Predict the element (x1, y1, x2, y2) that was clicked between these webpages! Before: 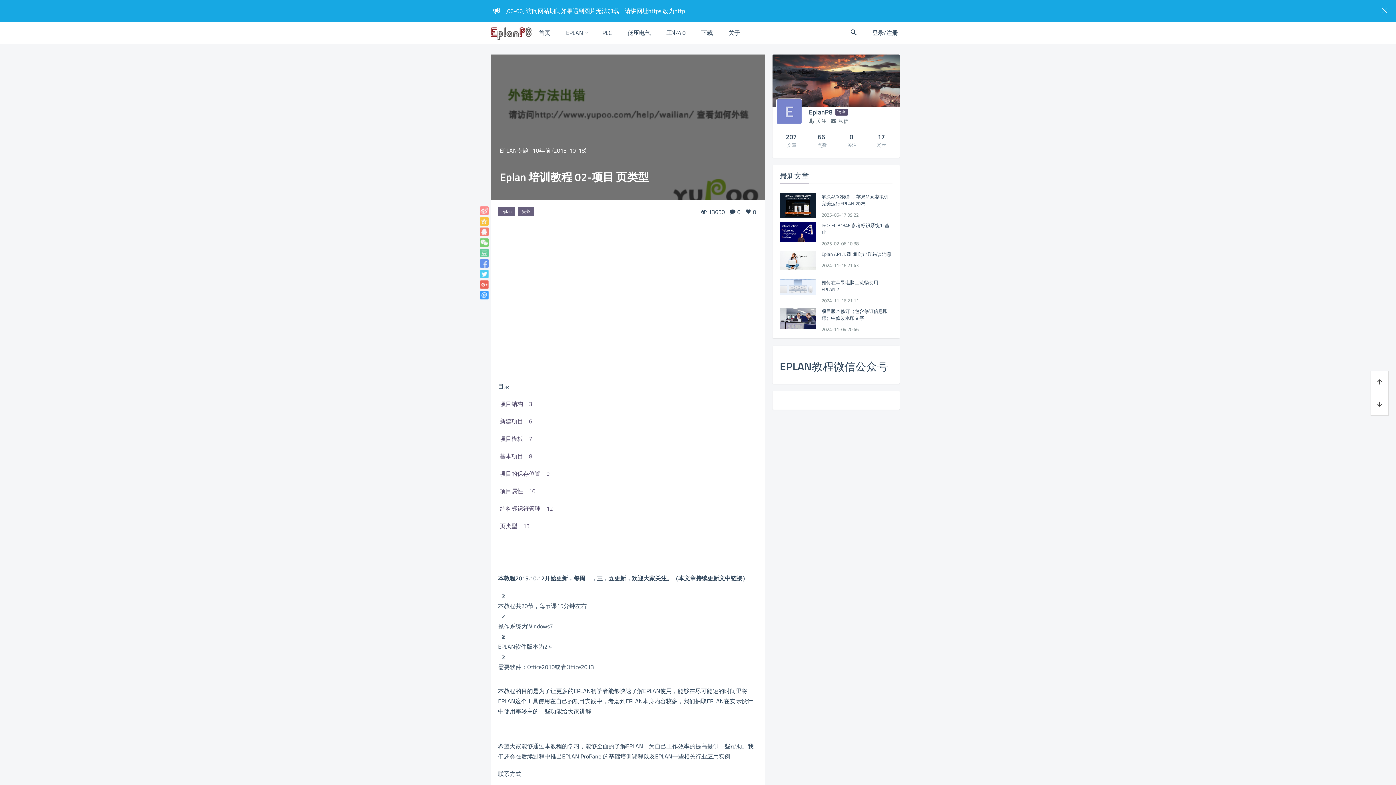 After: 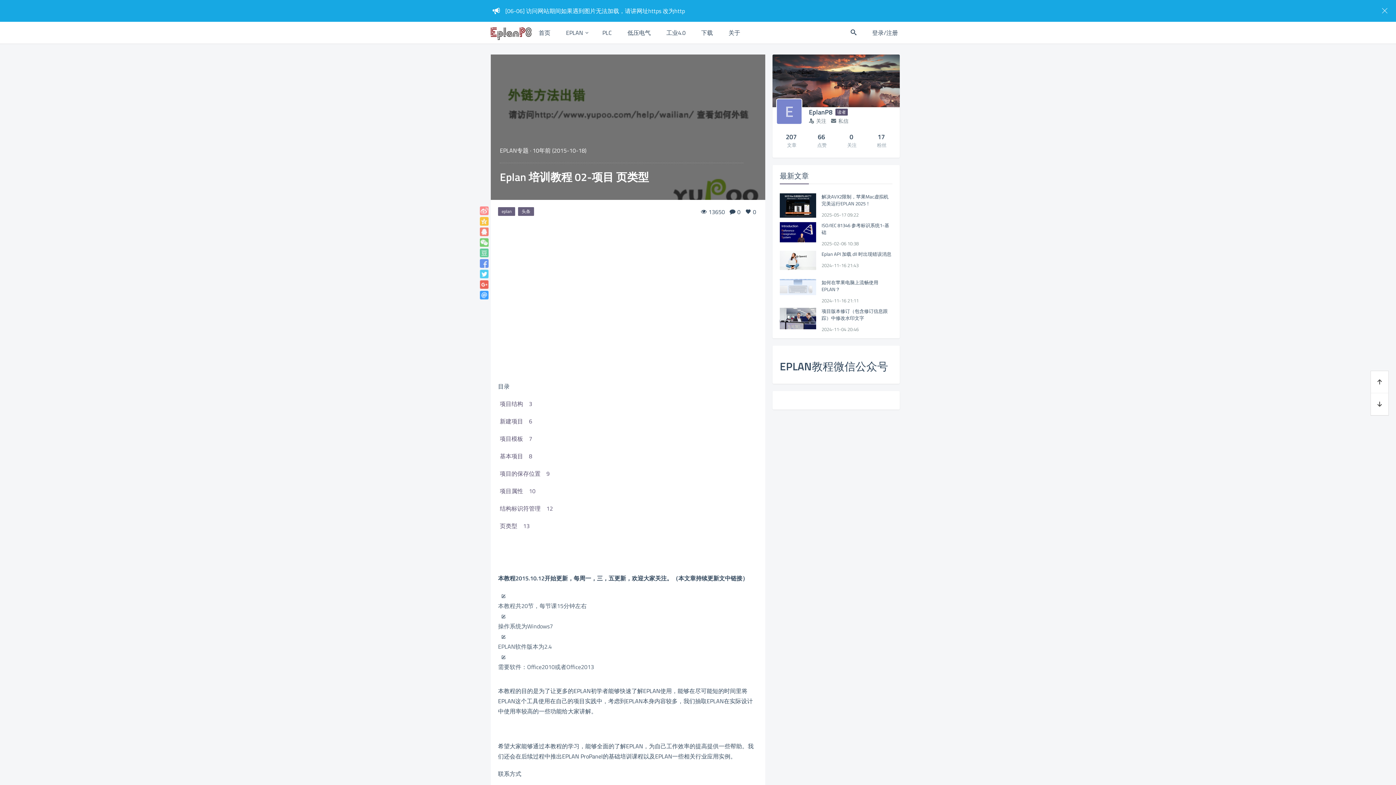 Action: bbox: (480, 269, 488, 278)